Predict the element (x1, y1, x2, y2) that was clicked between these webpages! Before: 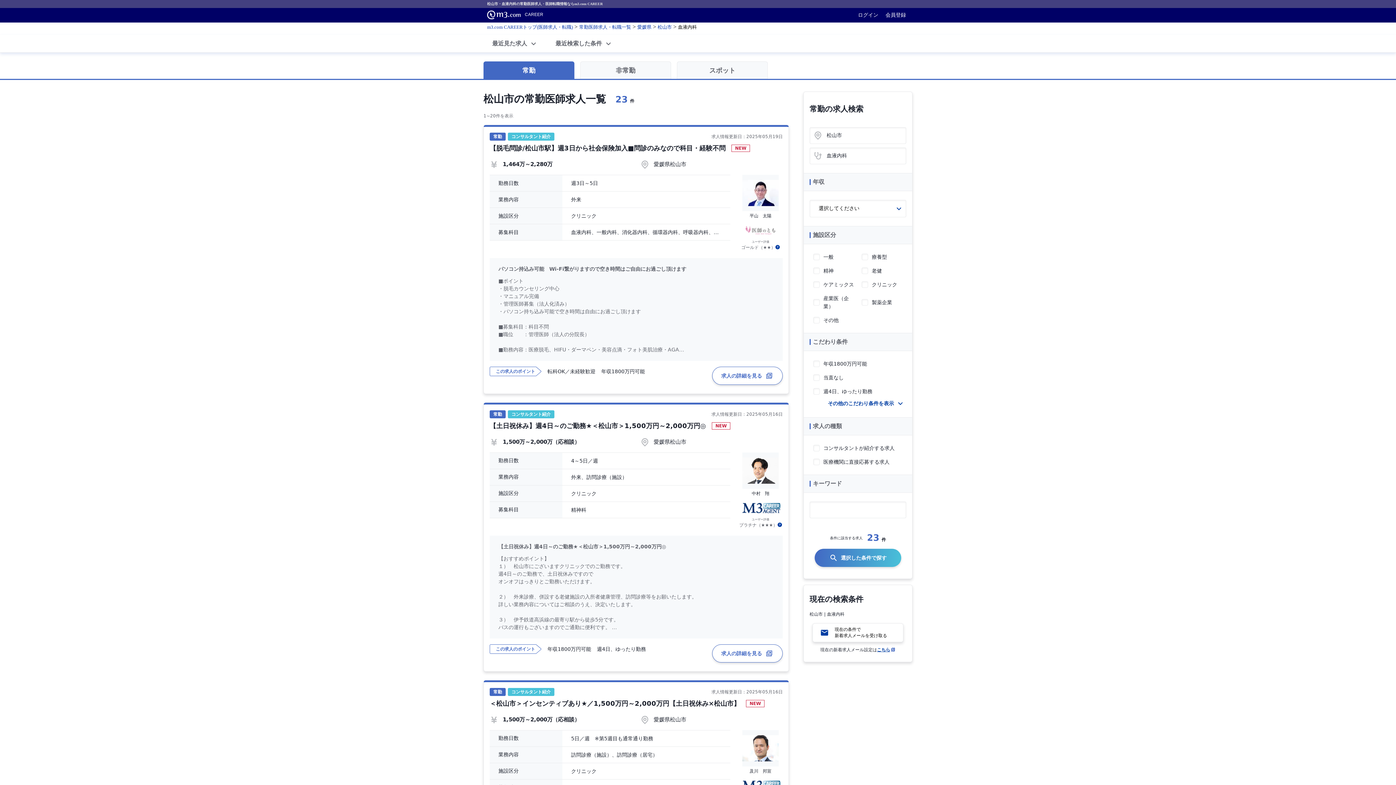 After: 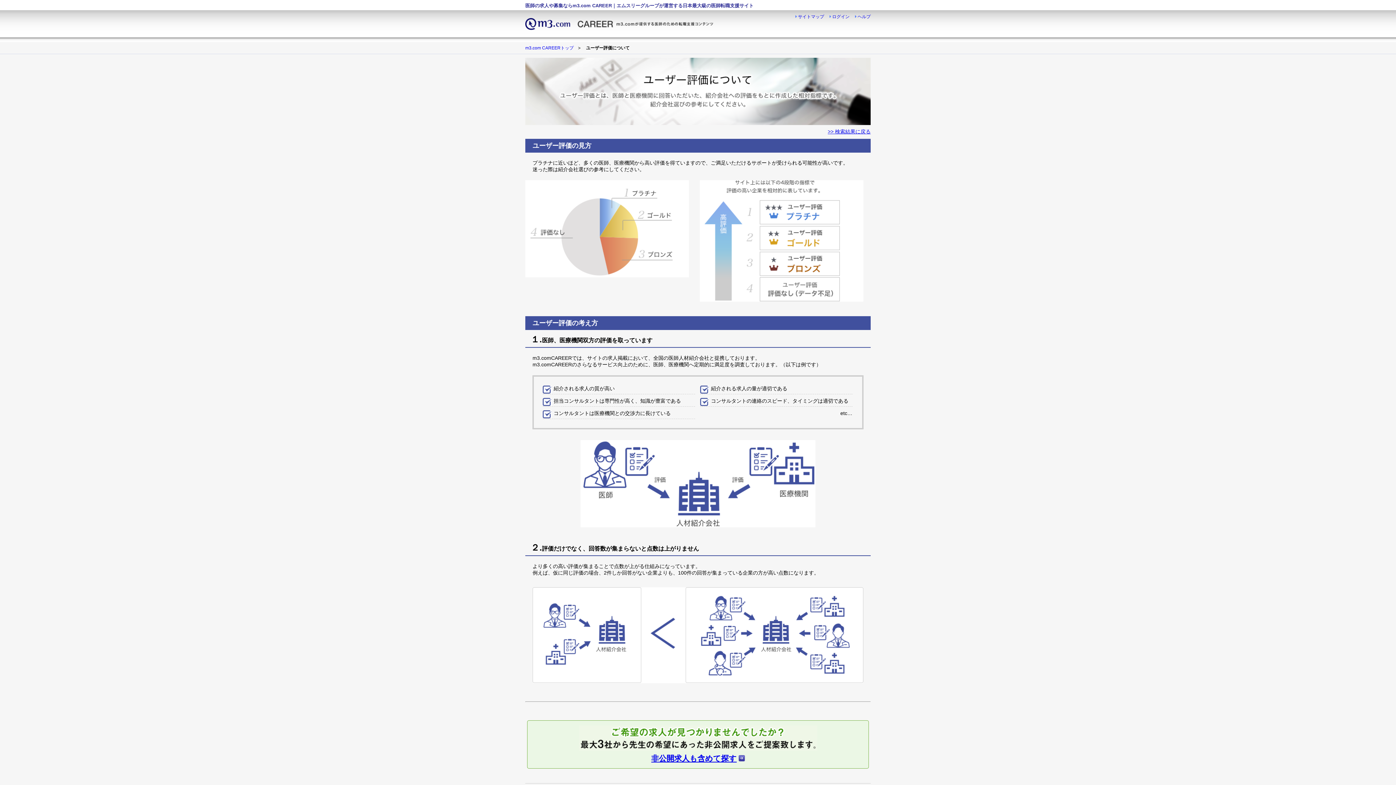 Action: bbox: (777, 522, 782, 527)